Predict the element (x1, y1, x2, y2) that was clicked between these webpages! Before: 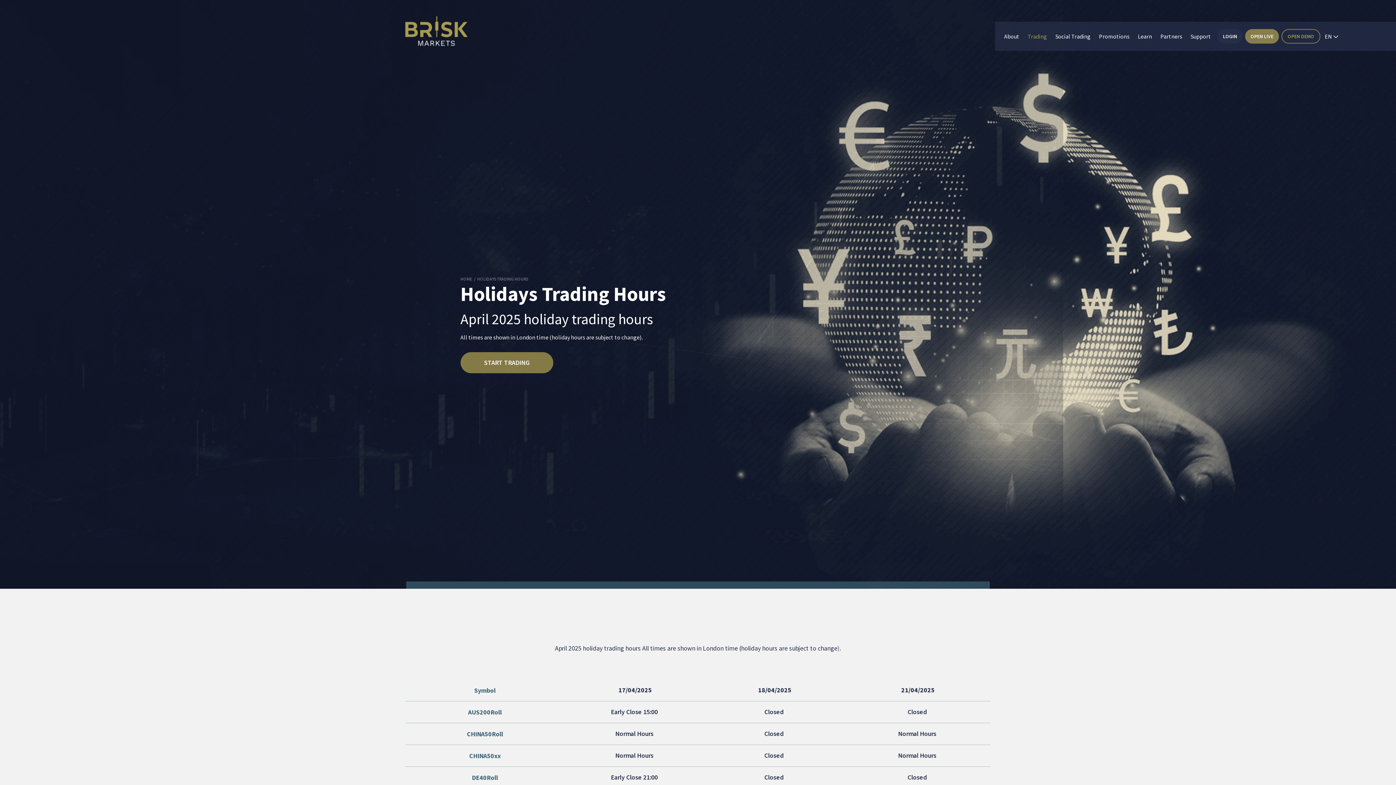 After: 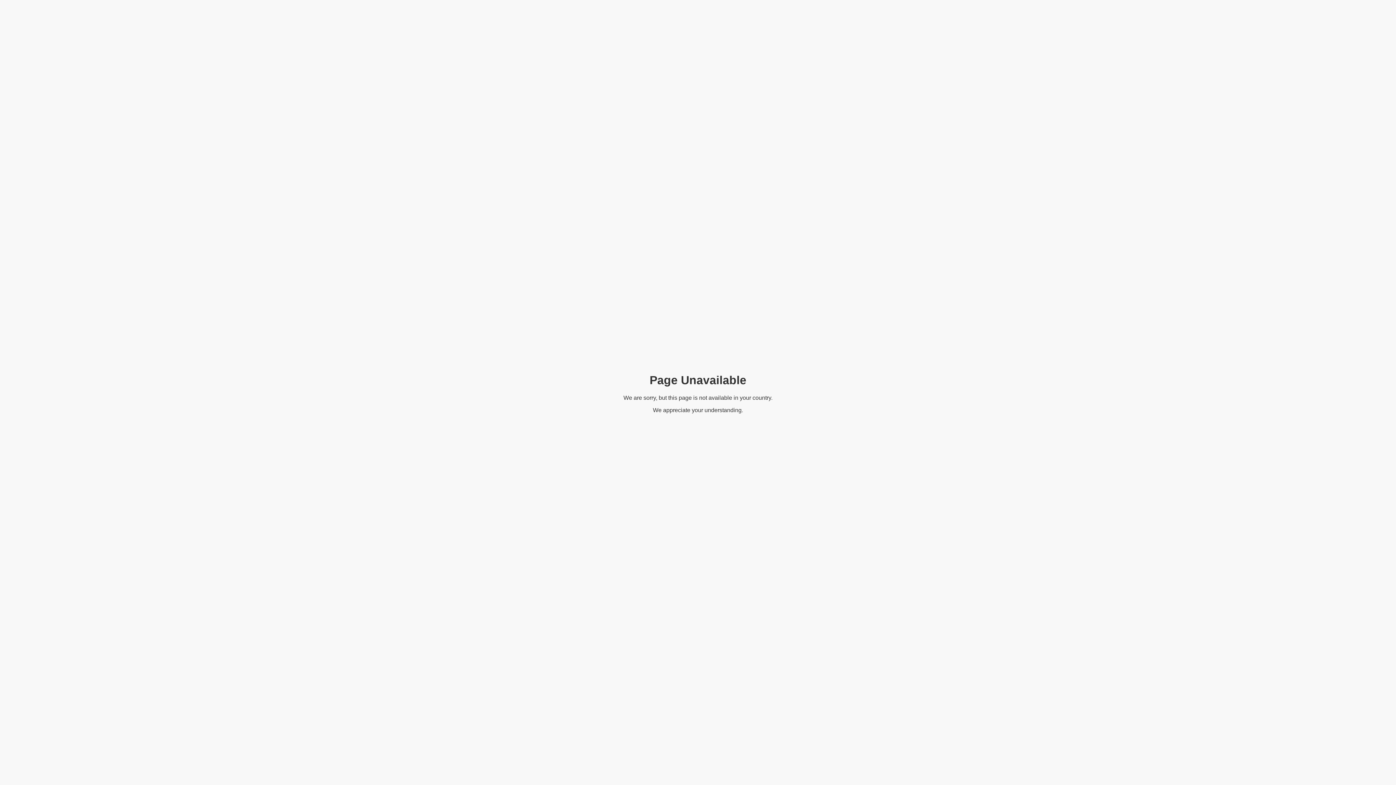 Action: bbox: (1217, 29, 1242, 43) label: LOGIN